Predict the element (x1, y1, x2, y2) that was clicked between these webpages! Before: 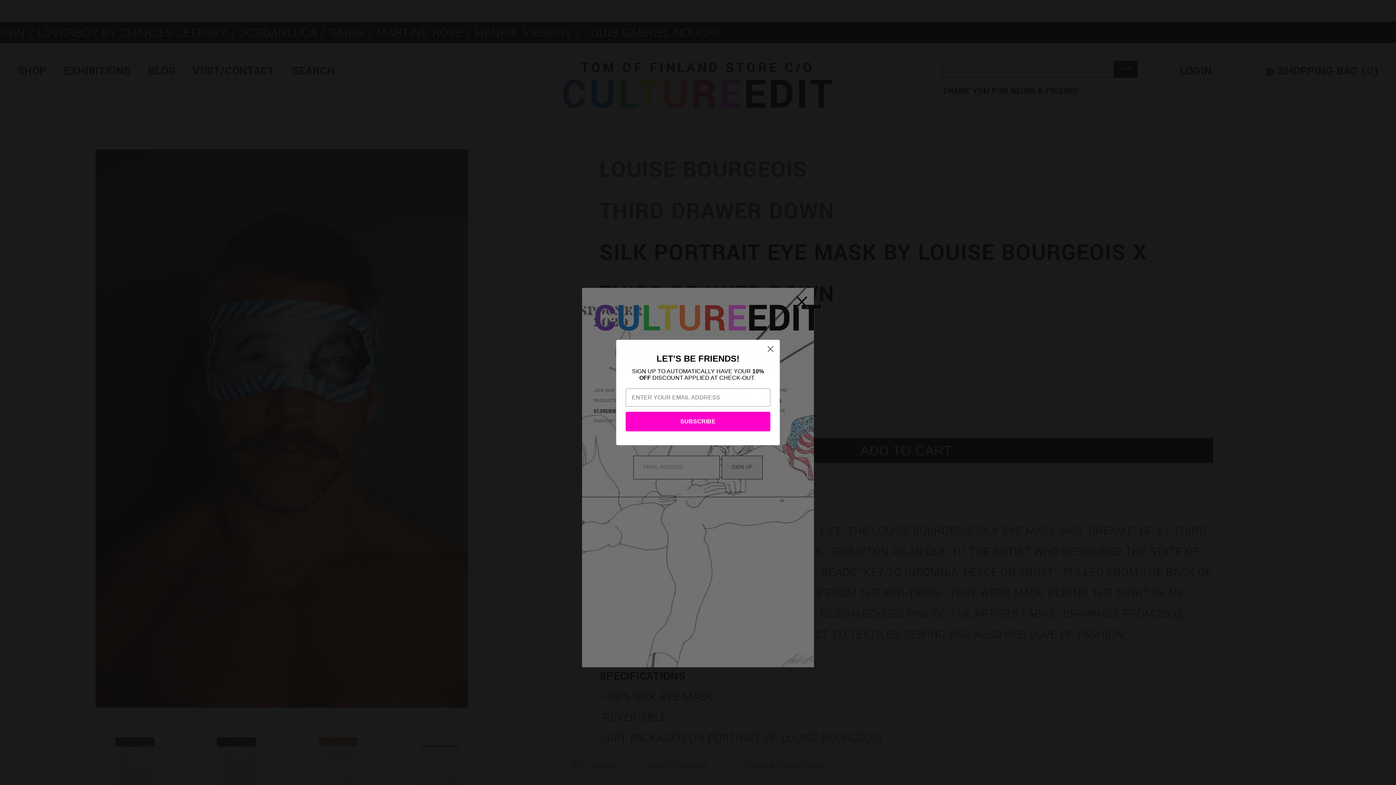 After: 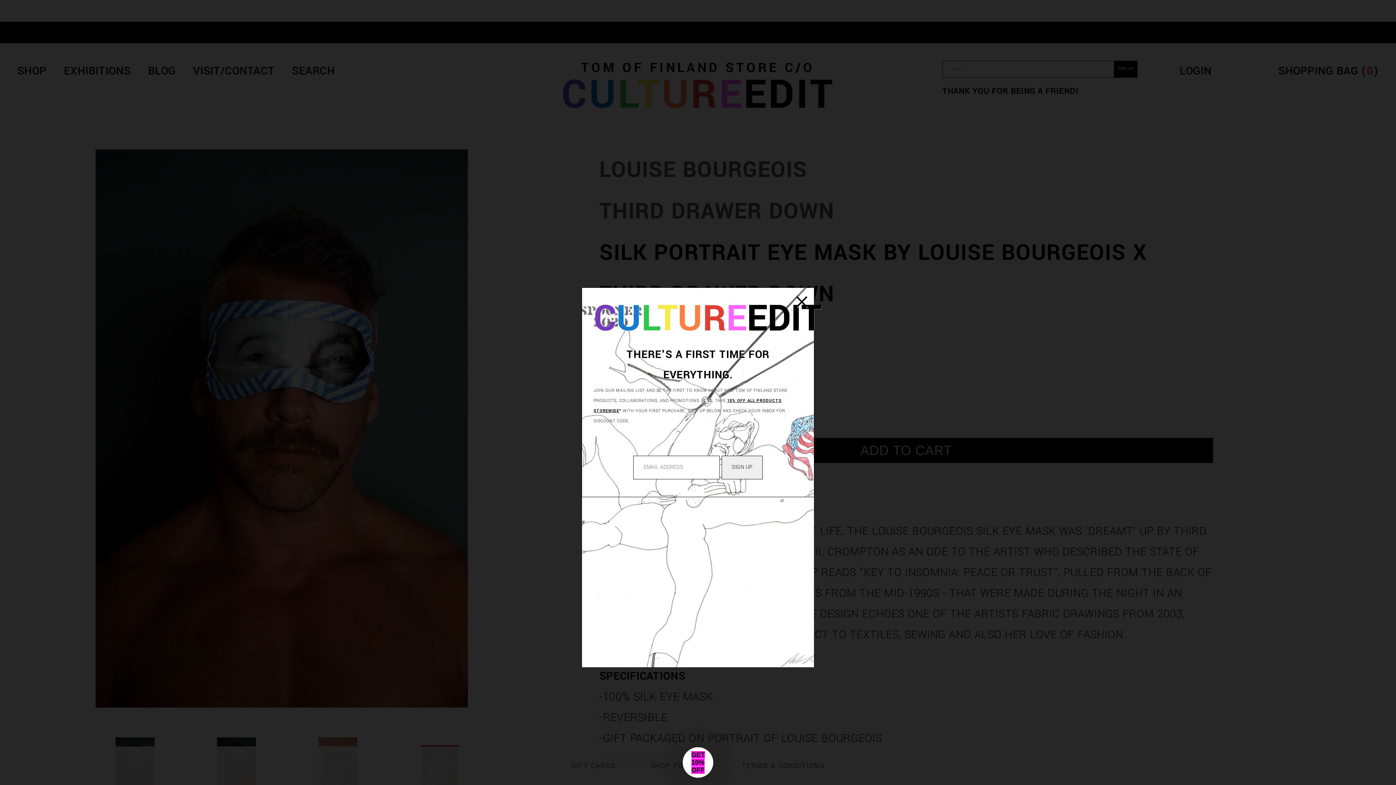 Action: bbox: (764, 342, 777, 355) label: Close dialog